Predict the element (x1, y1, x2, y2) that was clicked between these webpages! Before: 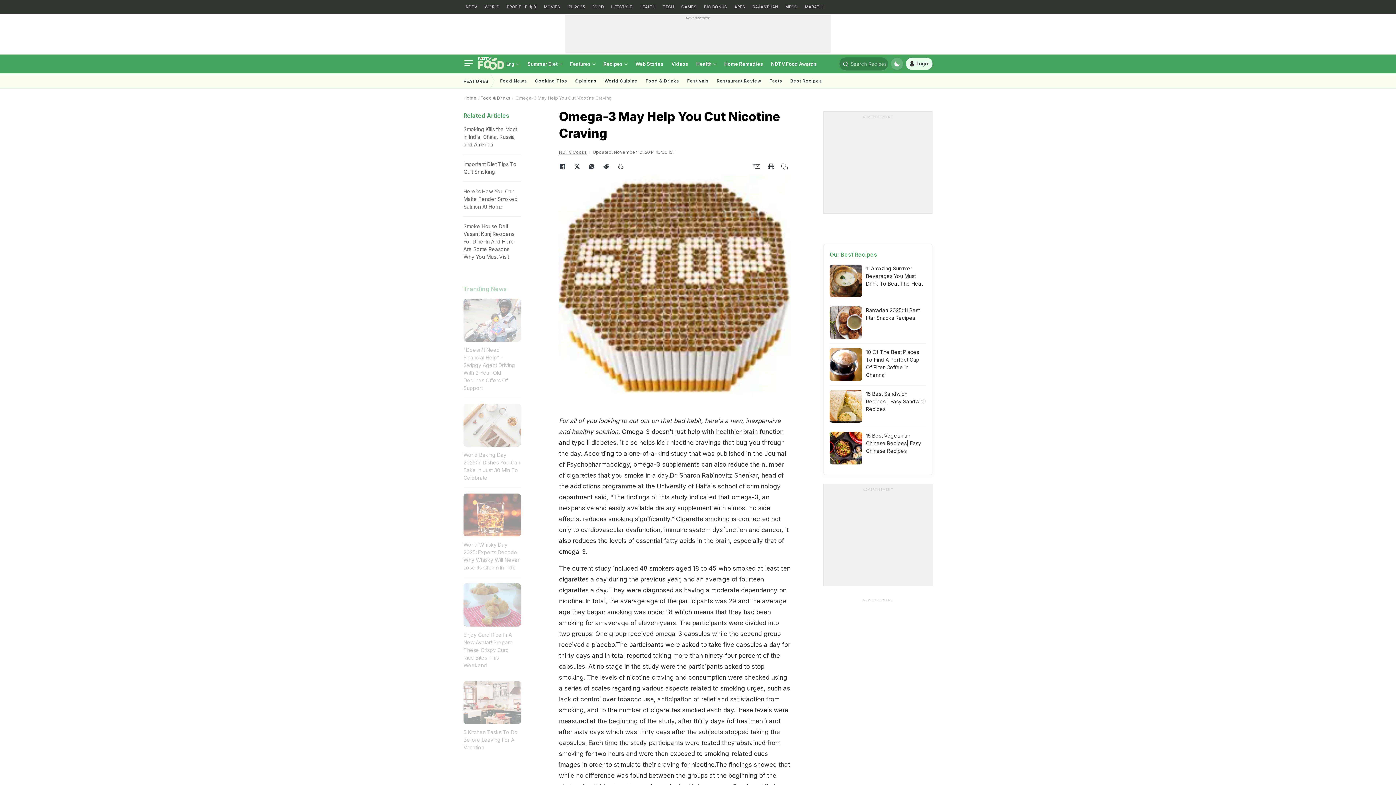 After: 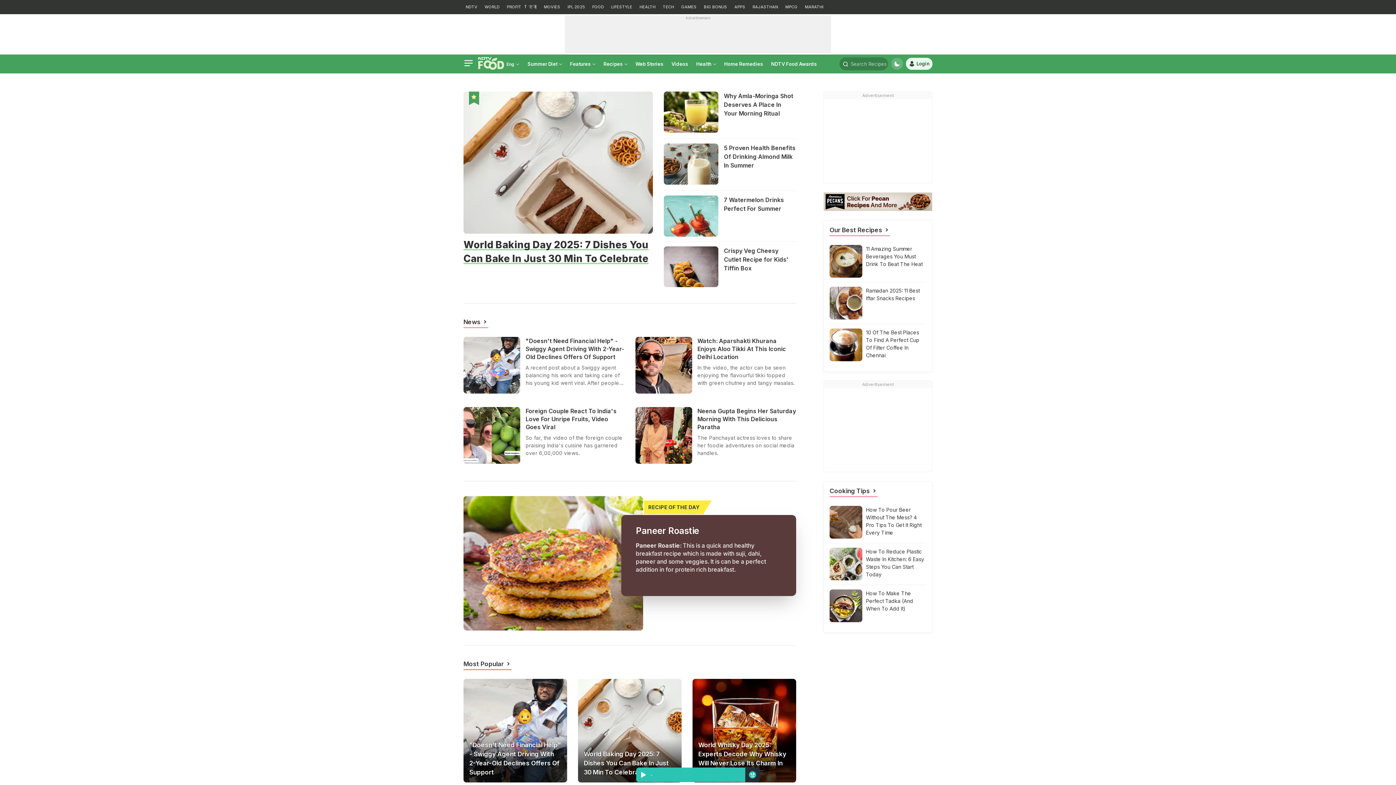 Action: bbox: (463, 95, 476, 100) label: Home